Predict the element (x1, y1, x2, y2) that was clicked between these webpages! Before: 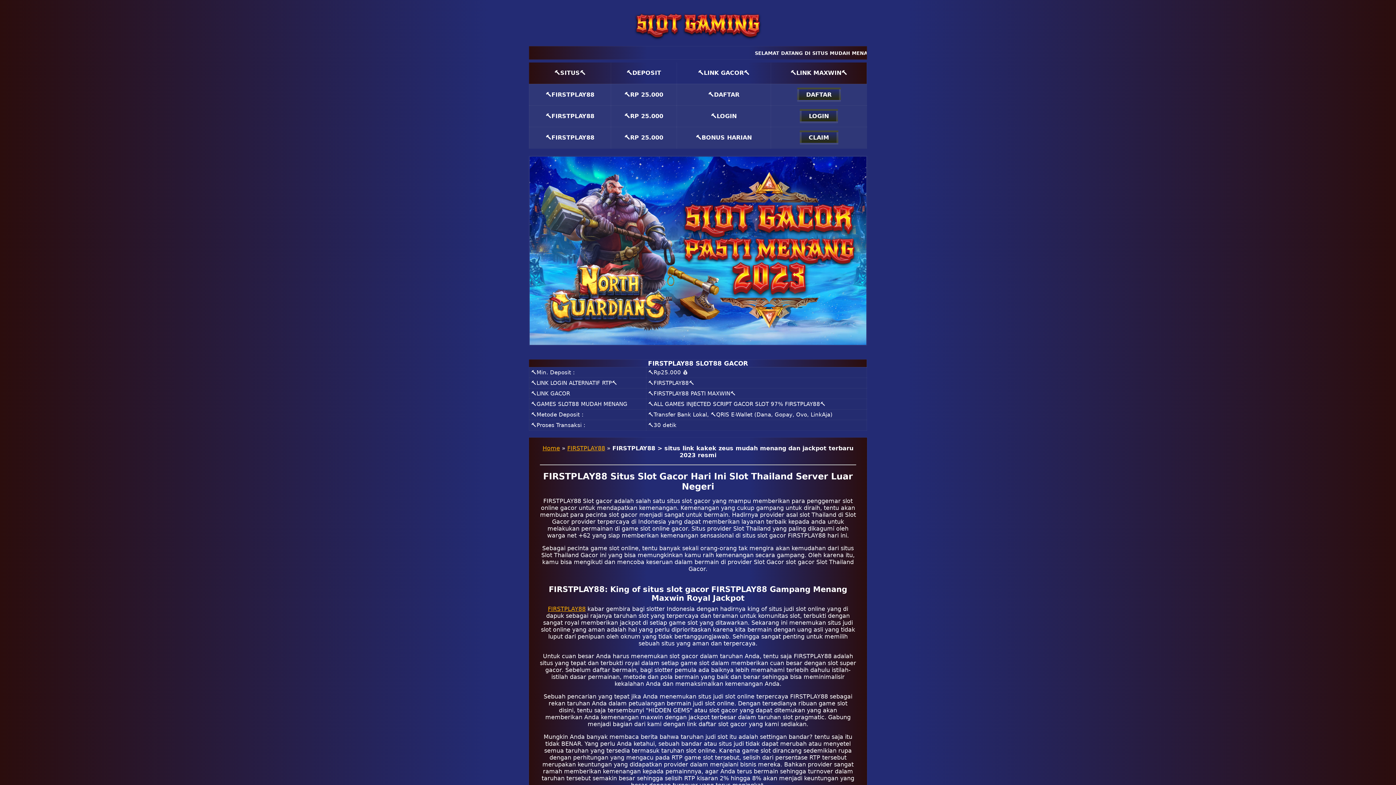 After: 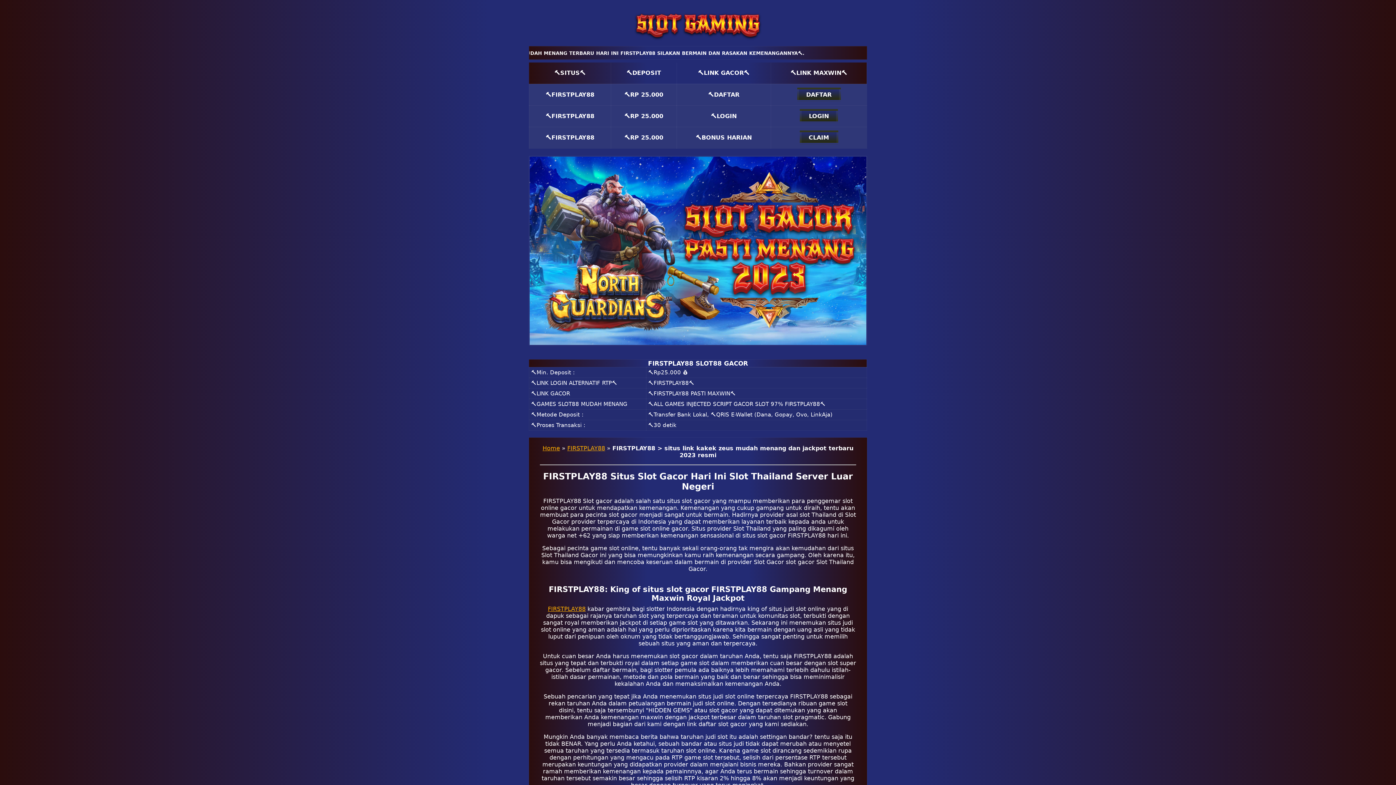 Action: bbox: (548, 605, 585, 612) label: FIRSTPLAY88